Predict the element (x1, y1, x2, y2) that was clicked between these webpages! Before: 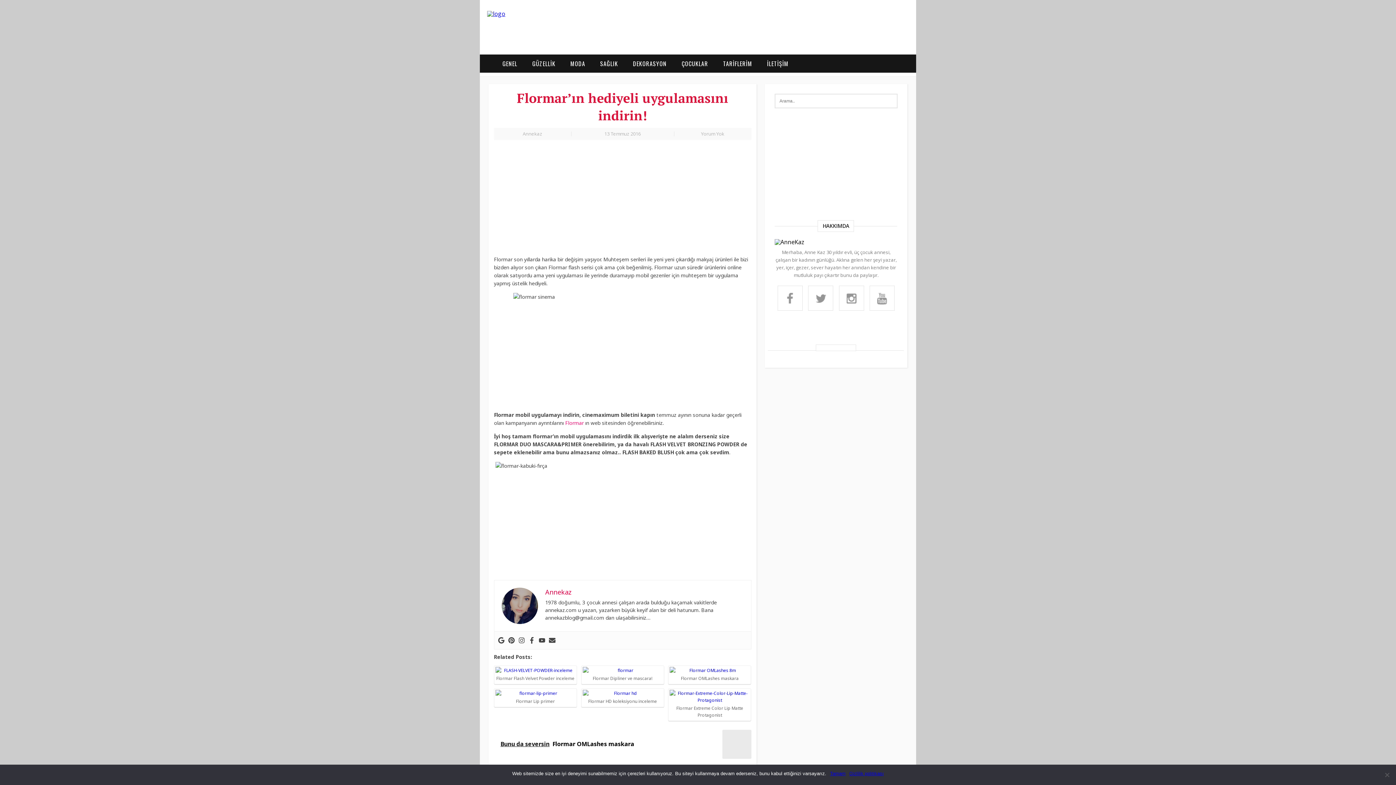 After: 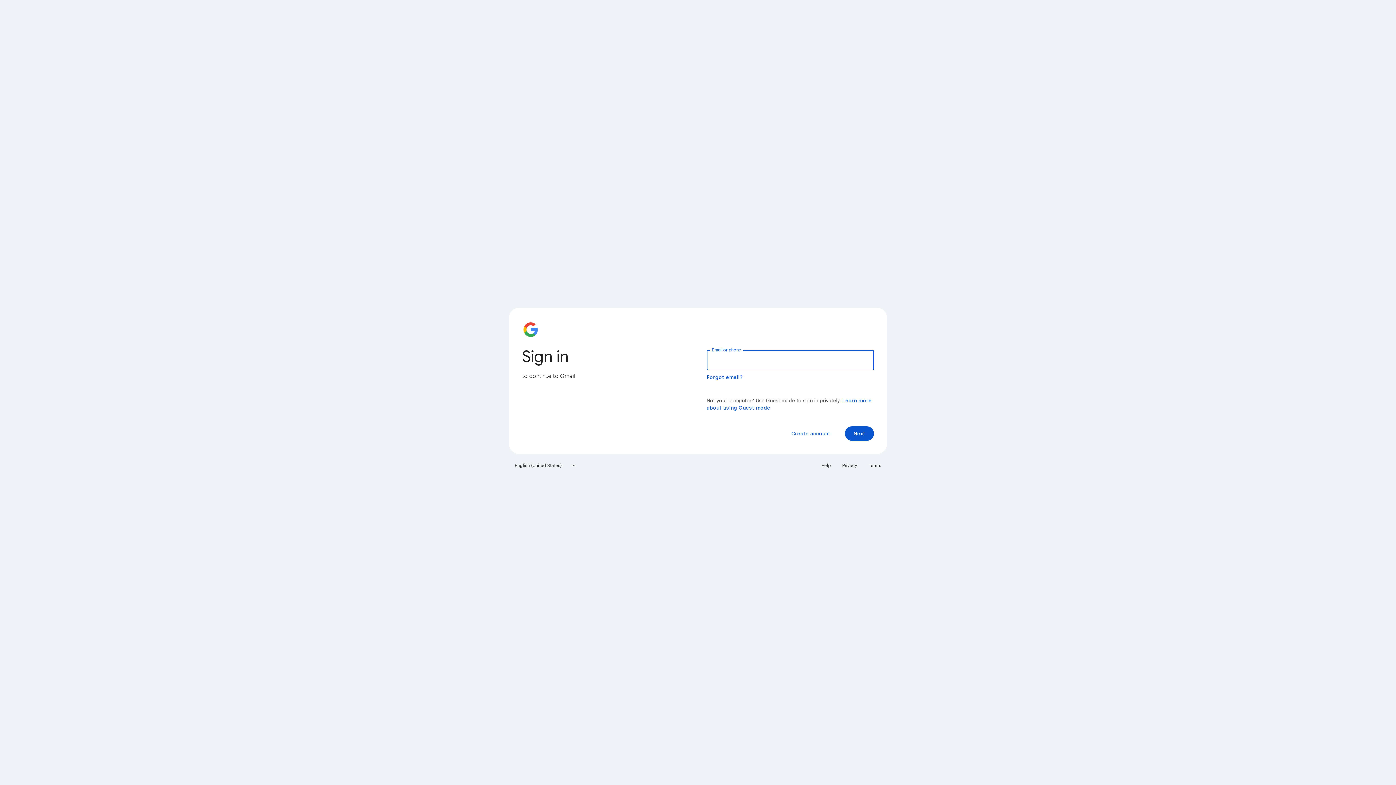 Action: bbox: (498, 637, 504, 643)